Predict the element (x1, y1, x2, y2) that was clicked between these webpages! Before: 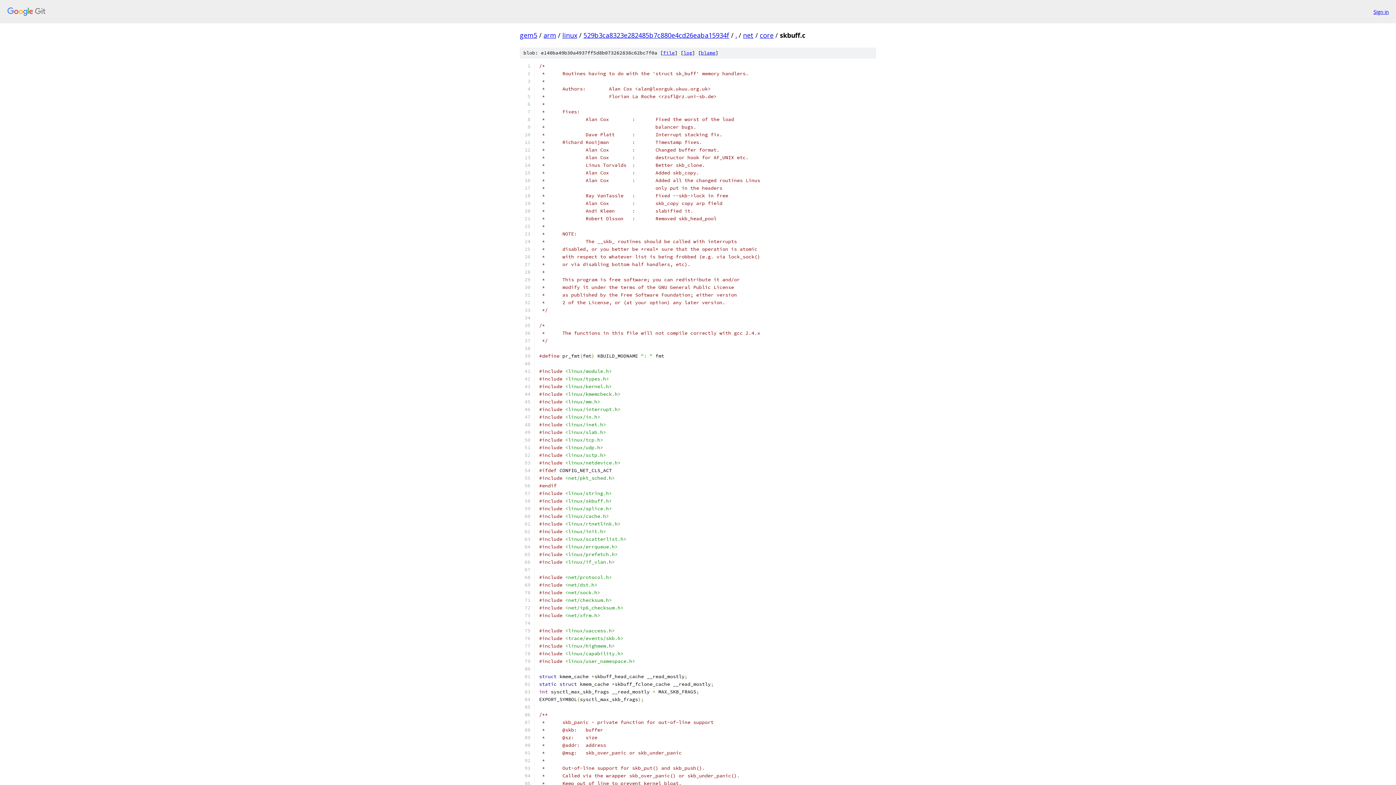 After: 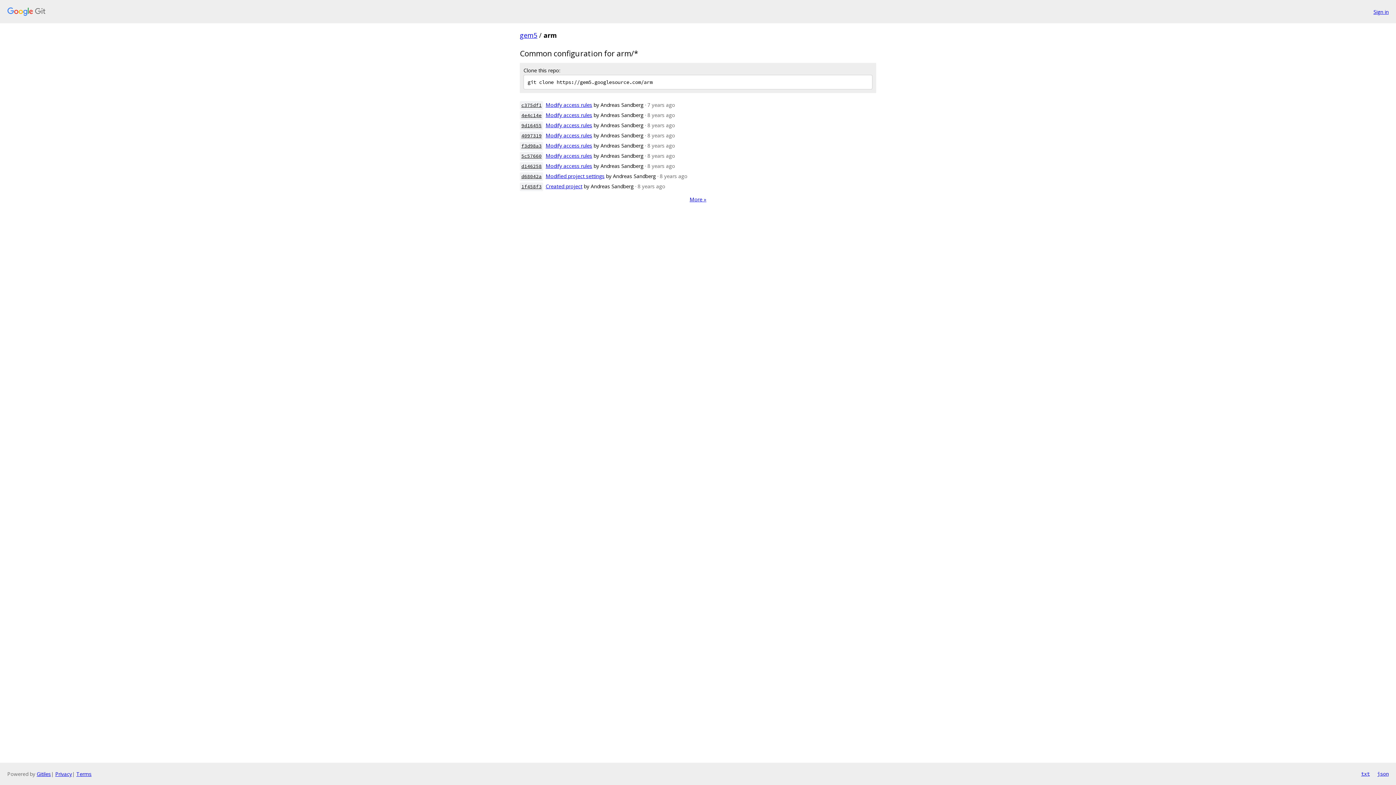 Action: label: arm bbox: (543, 30, 556, 39)